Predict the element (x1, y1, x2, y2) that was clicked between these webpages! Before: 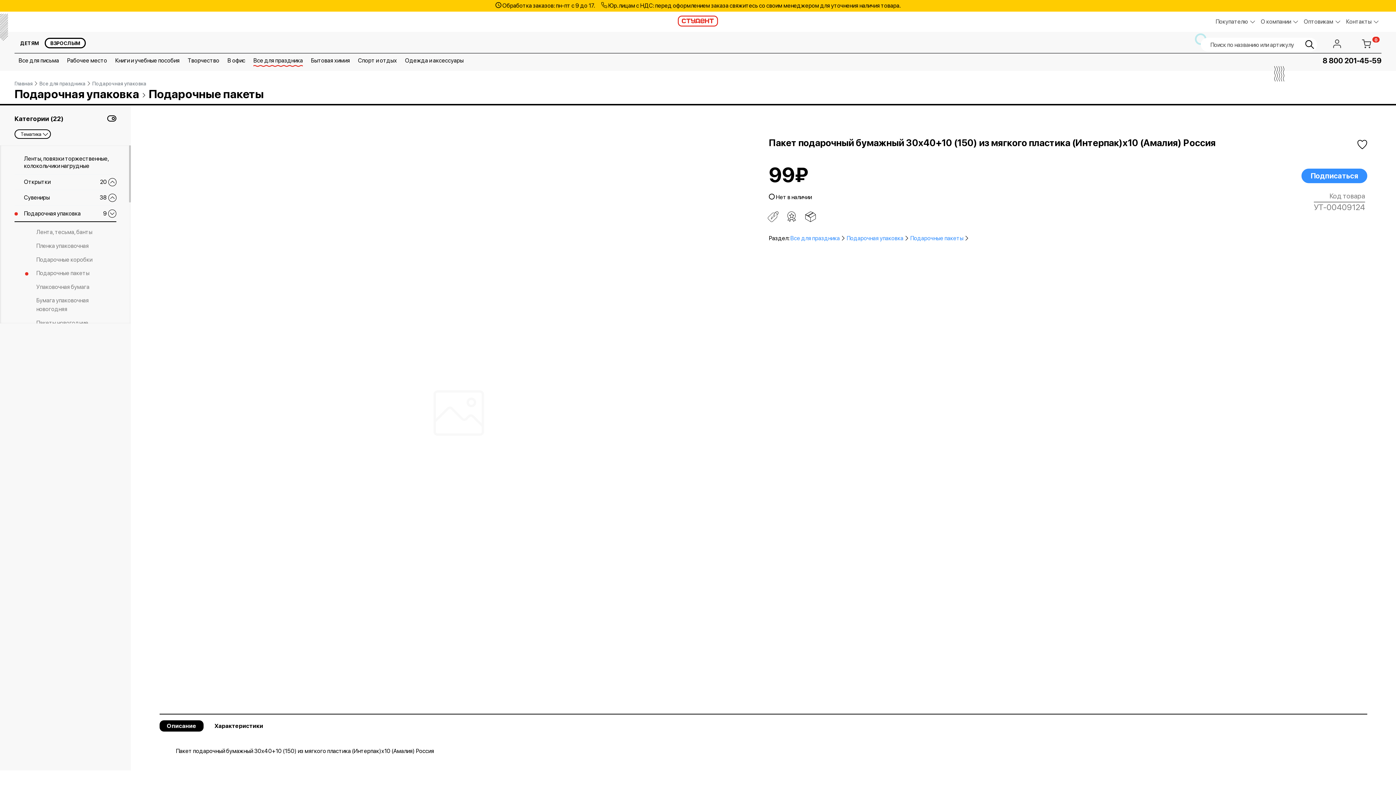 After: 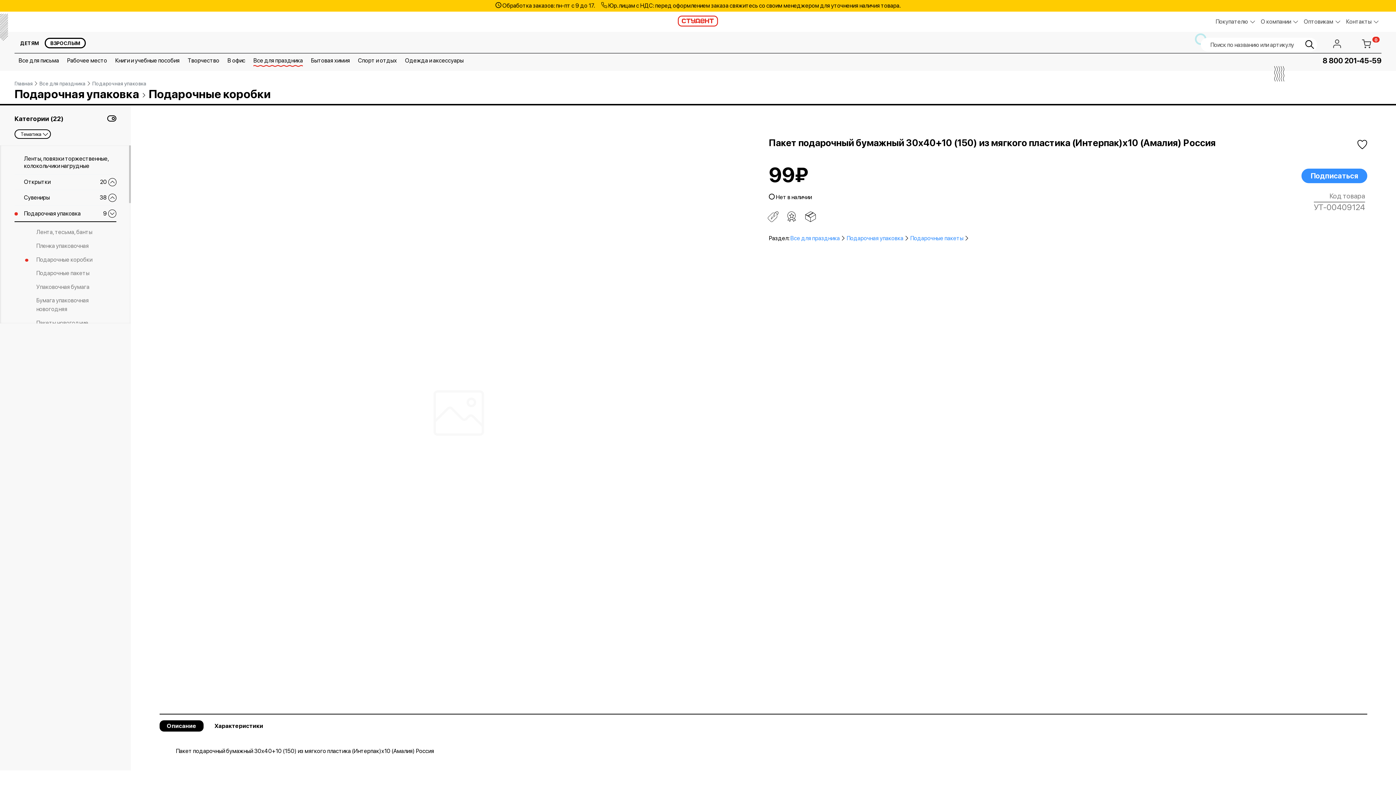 Action: label: Подарочные коробки bbox: (25, 253, 116, 266)